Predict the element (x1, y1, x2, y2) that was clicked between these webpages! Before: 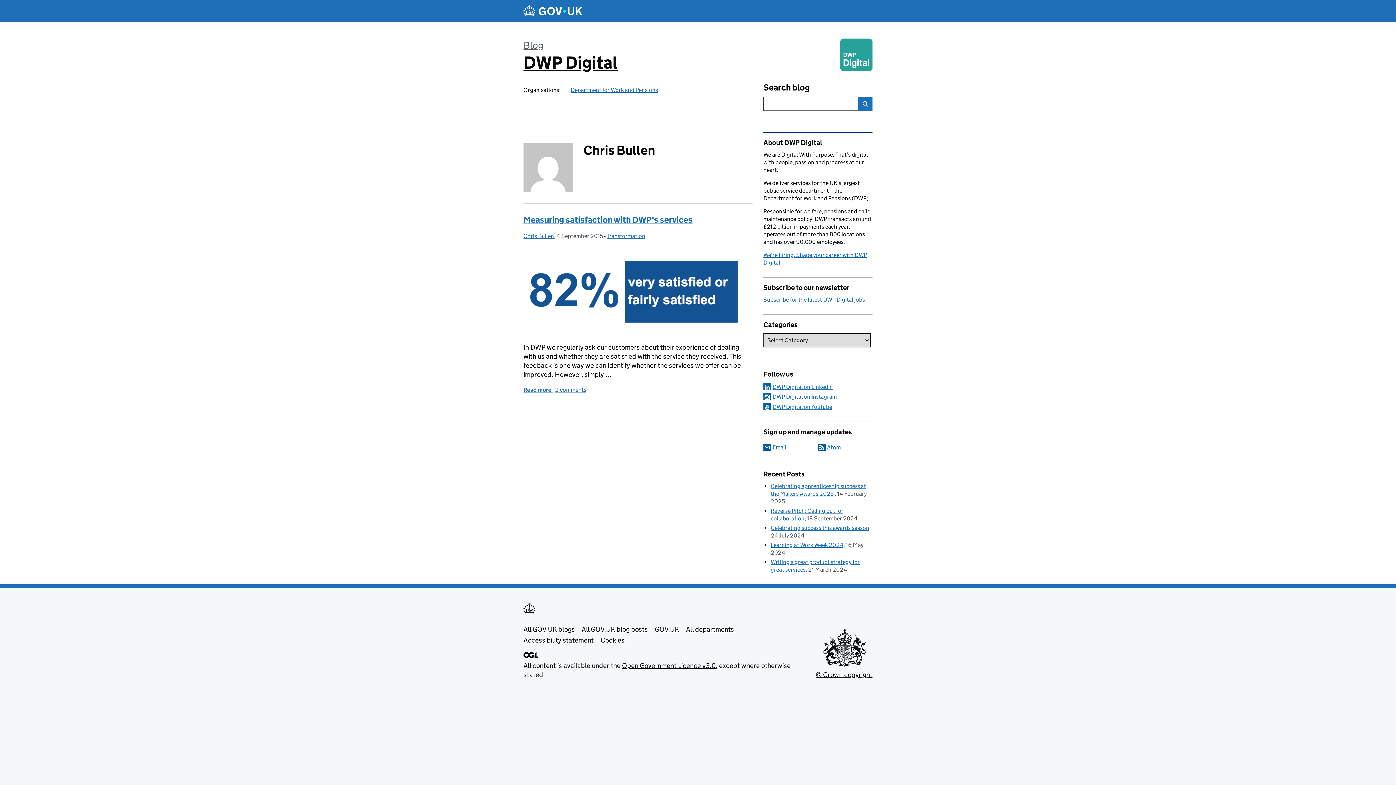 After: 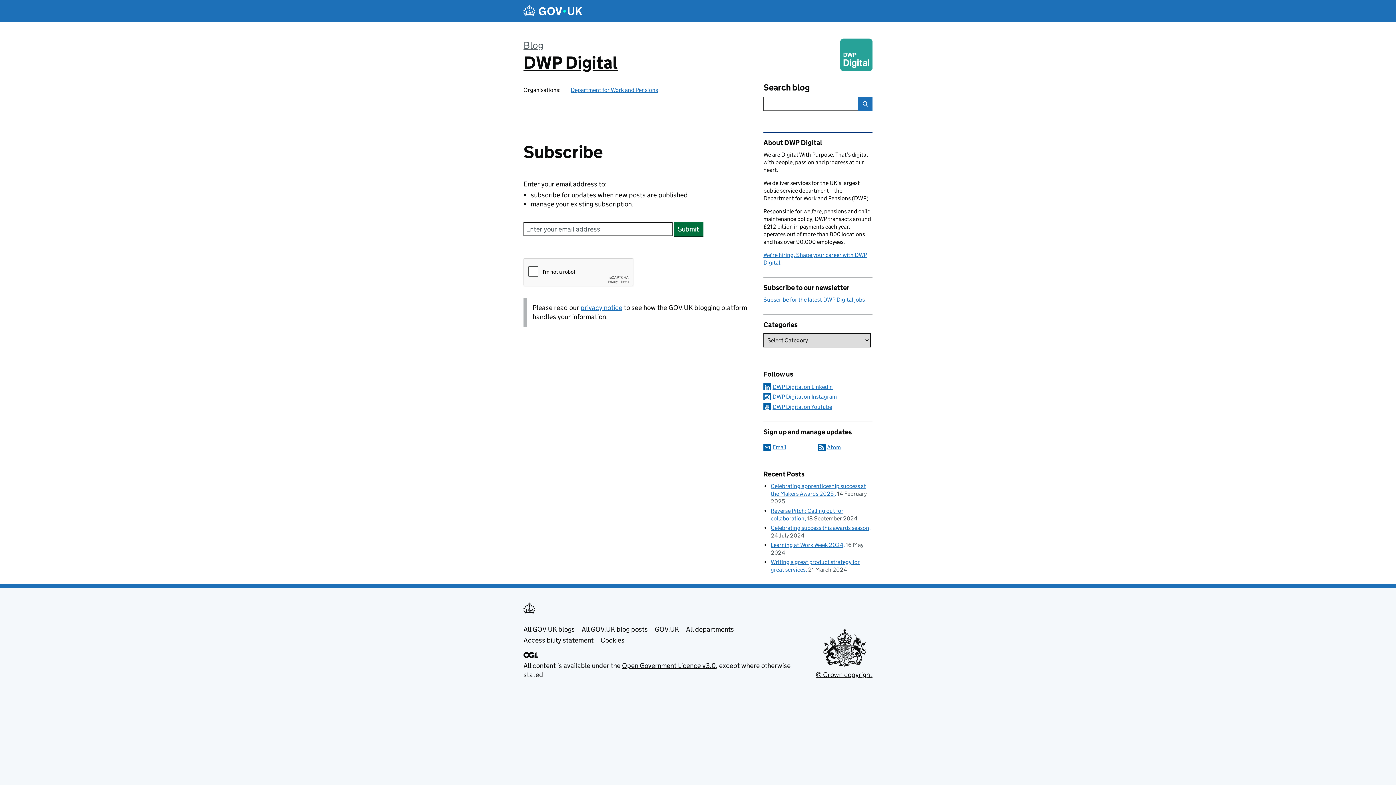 Action: bbox: (763, 443, 786, 450) label: Sign up and manage updates by email